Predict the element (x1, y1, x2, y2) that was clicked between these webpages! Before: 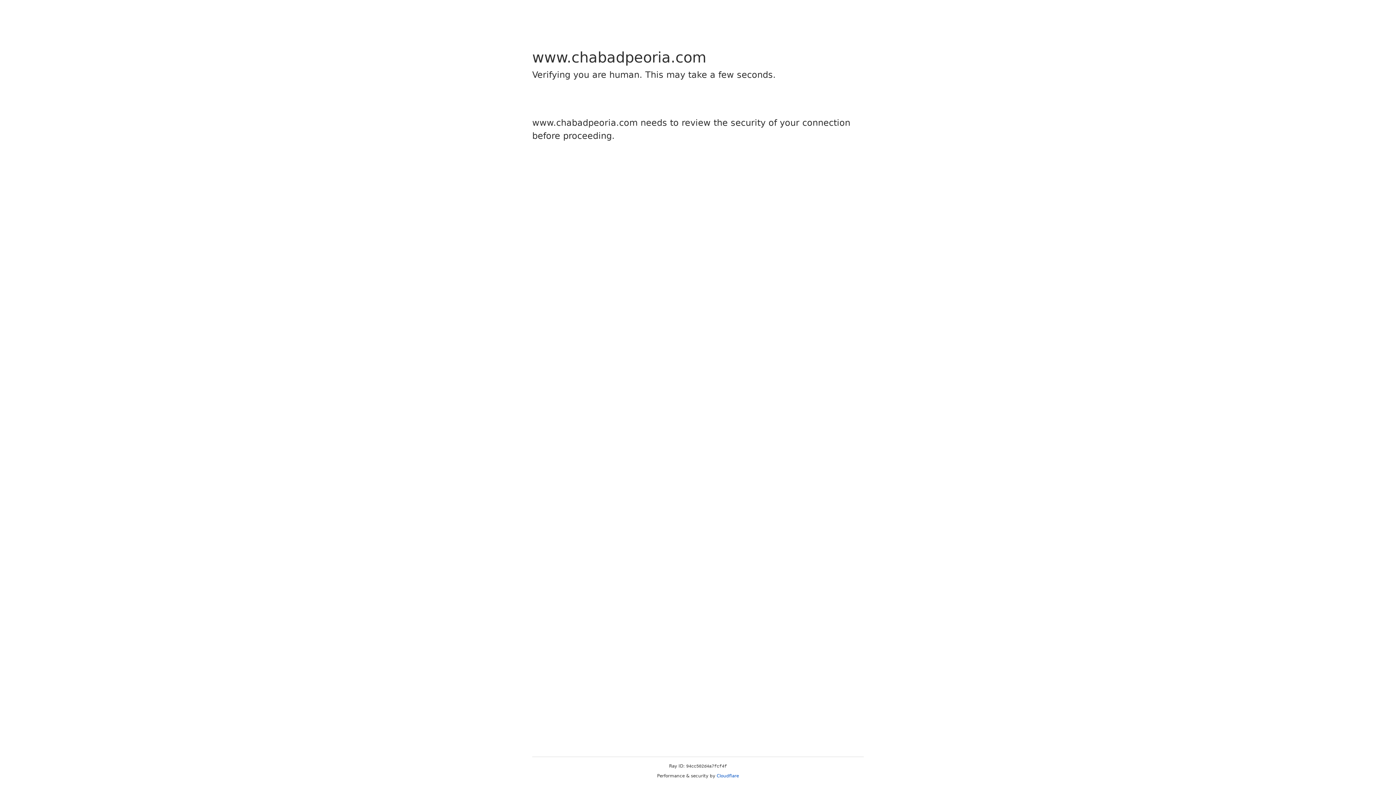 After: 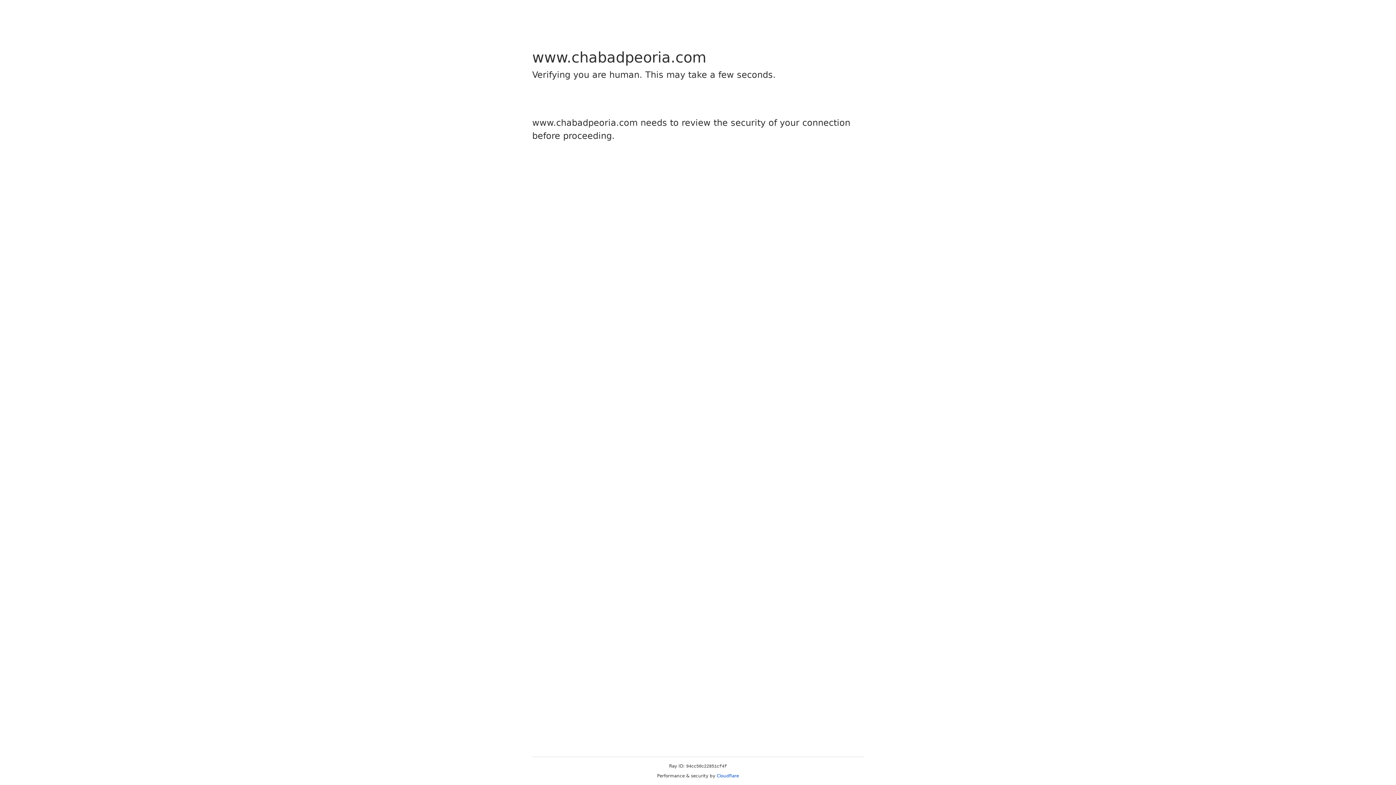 Action: bbox: (716, 773, 739, 778) label: Cloudflare